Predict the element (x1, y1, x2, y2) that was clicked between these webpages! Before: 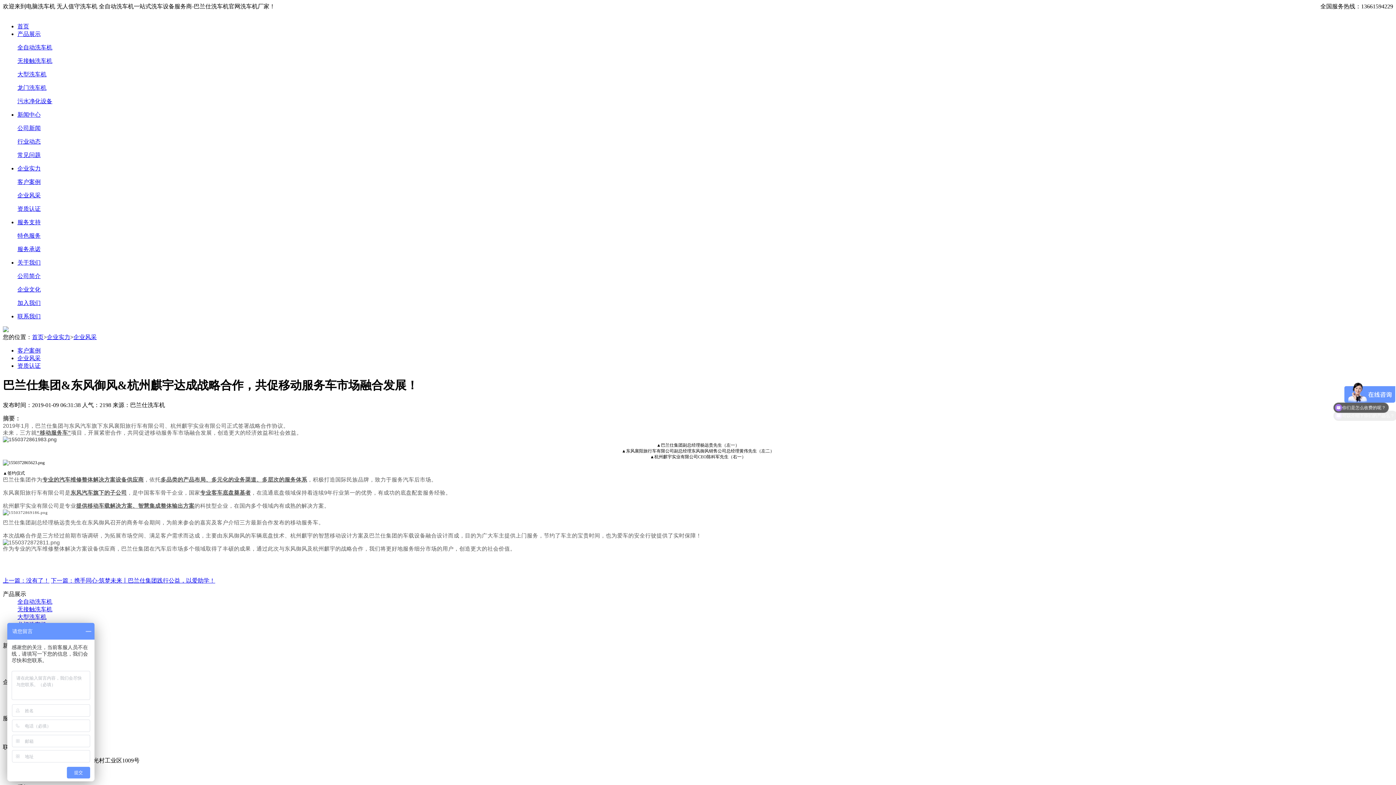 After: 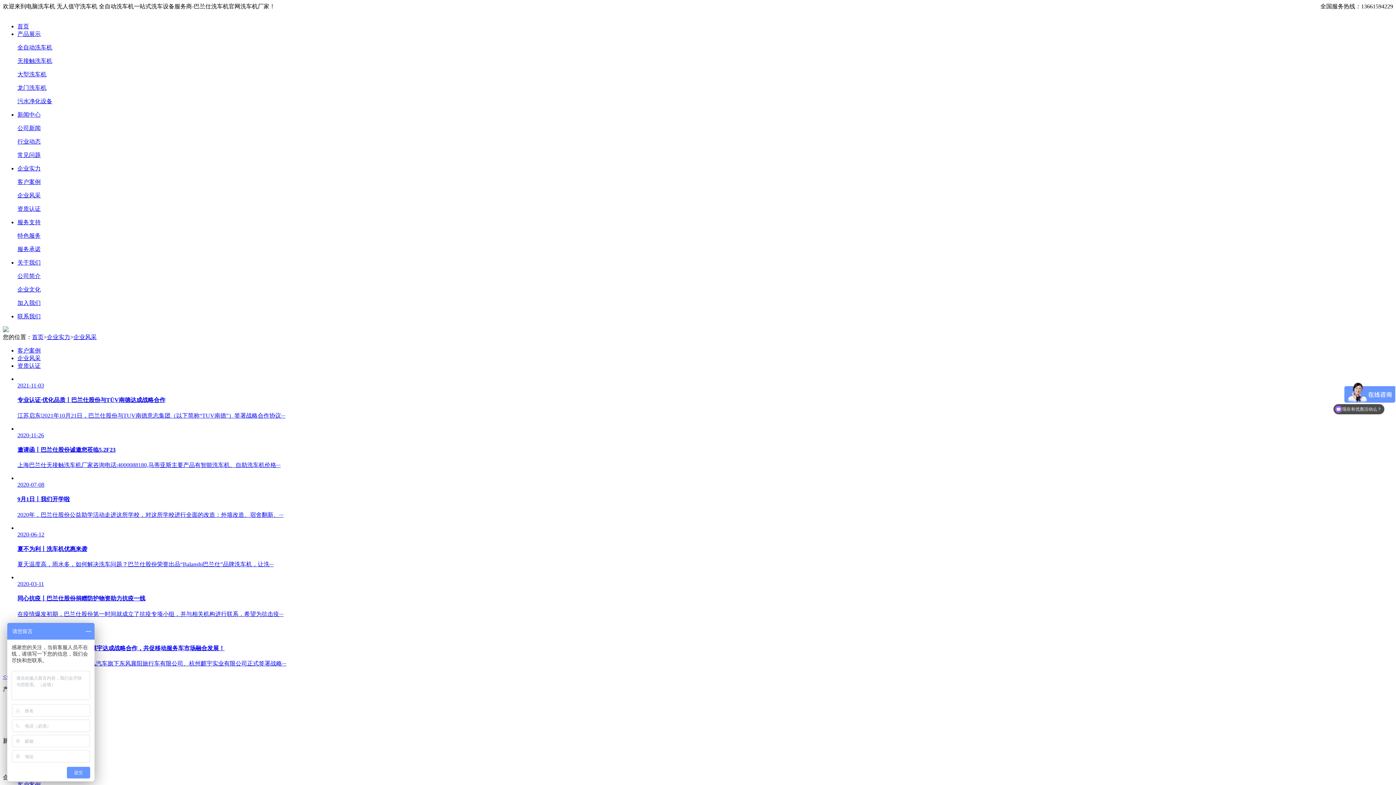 Action: label: 企业风采 bbox: (73, 334, 96, 340)